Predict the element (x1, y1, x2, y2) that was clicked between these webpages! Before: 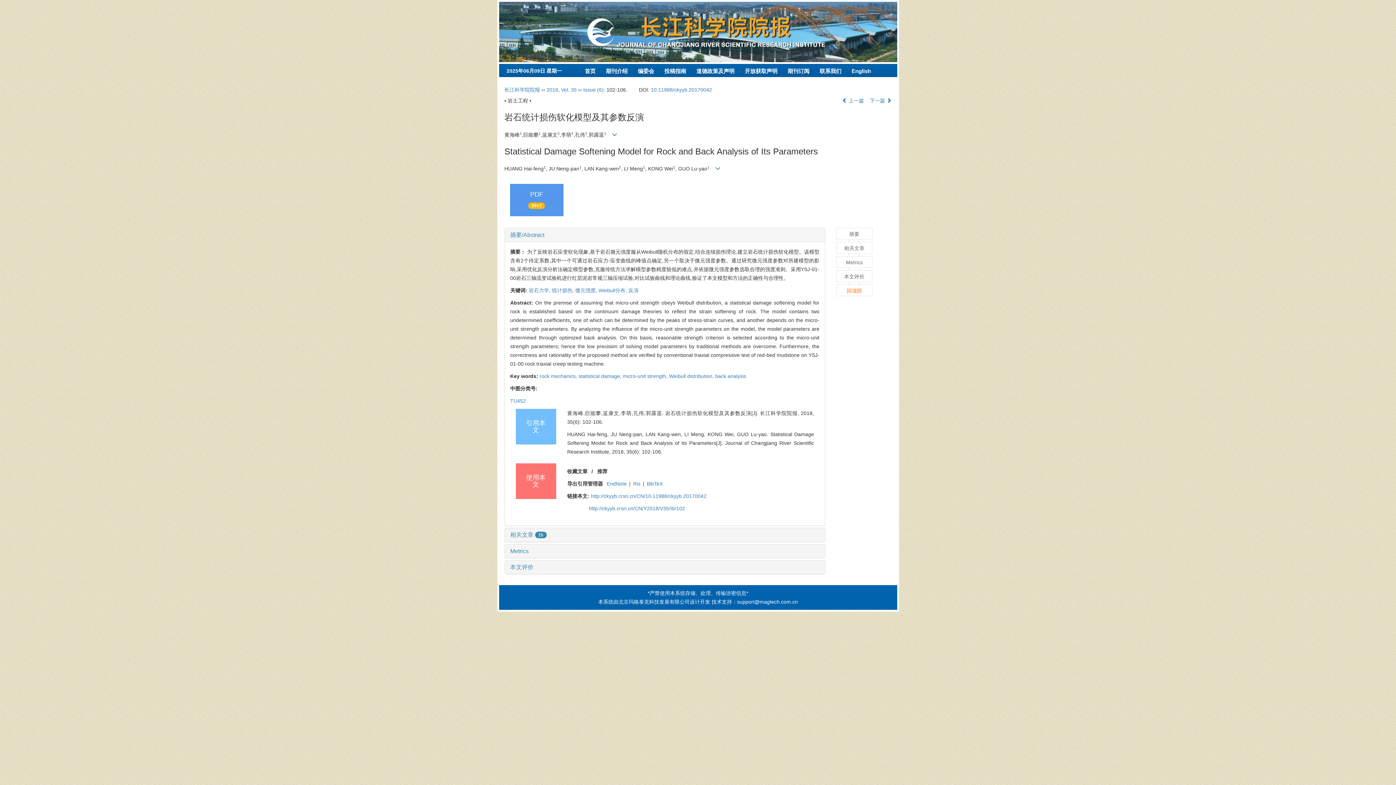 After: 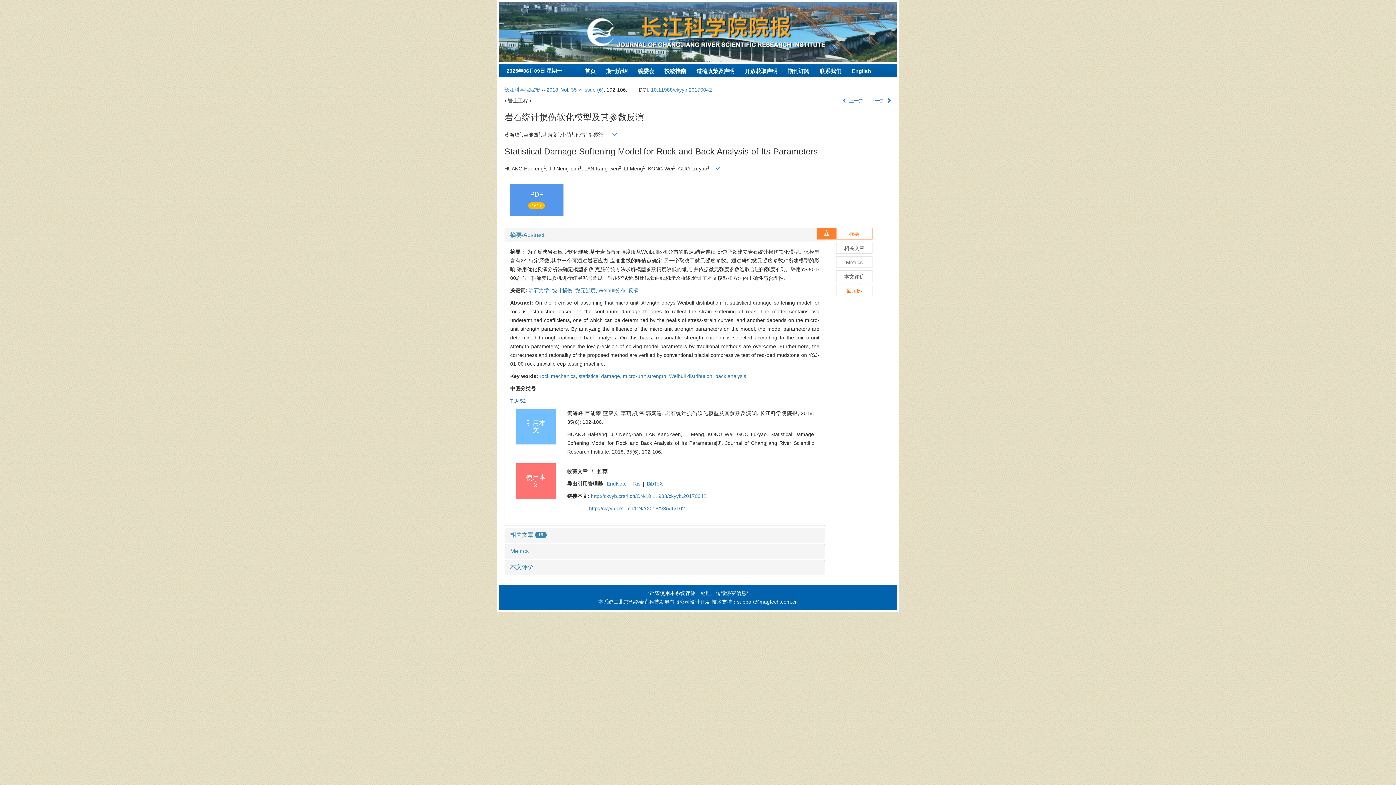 Action: label: 摘要 bbox: (836, 227, 872, 239)